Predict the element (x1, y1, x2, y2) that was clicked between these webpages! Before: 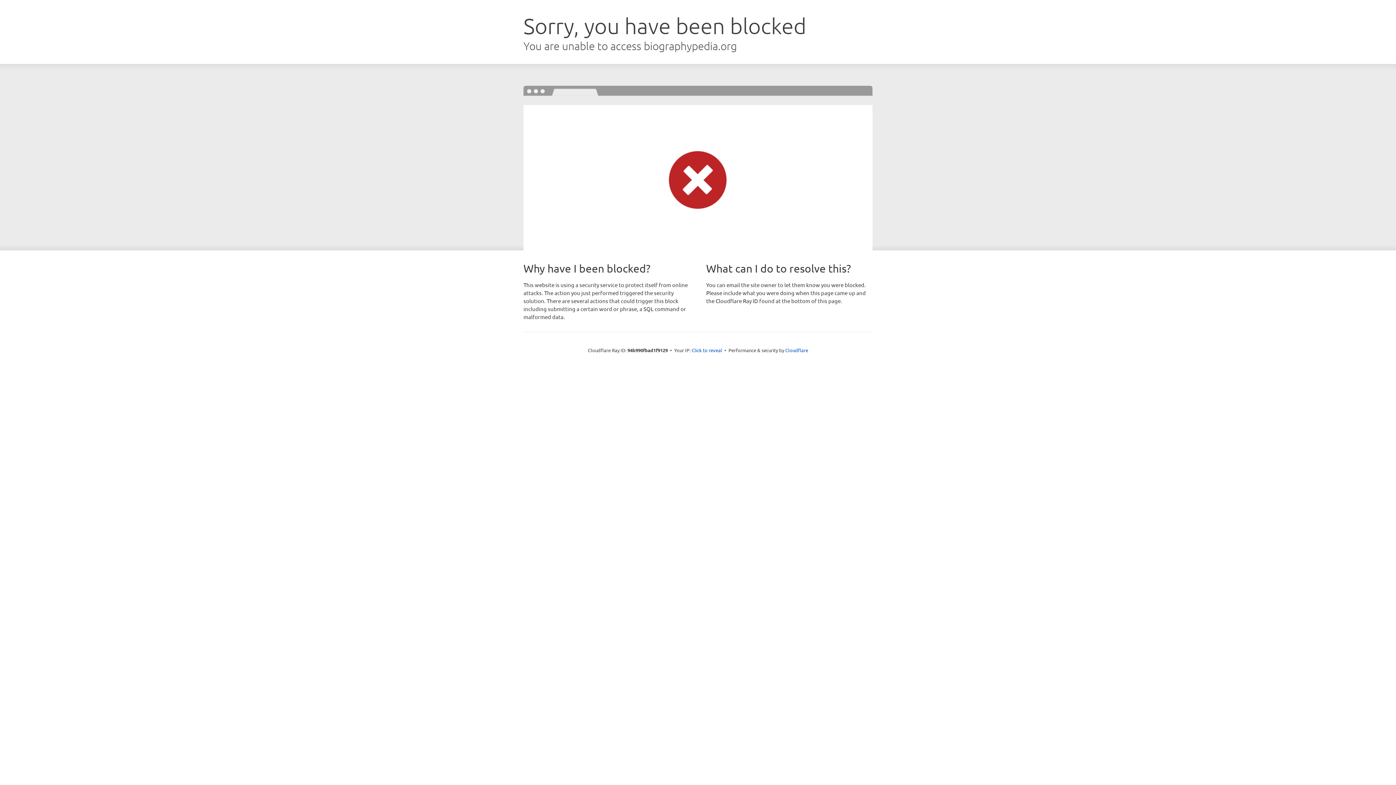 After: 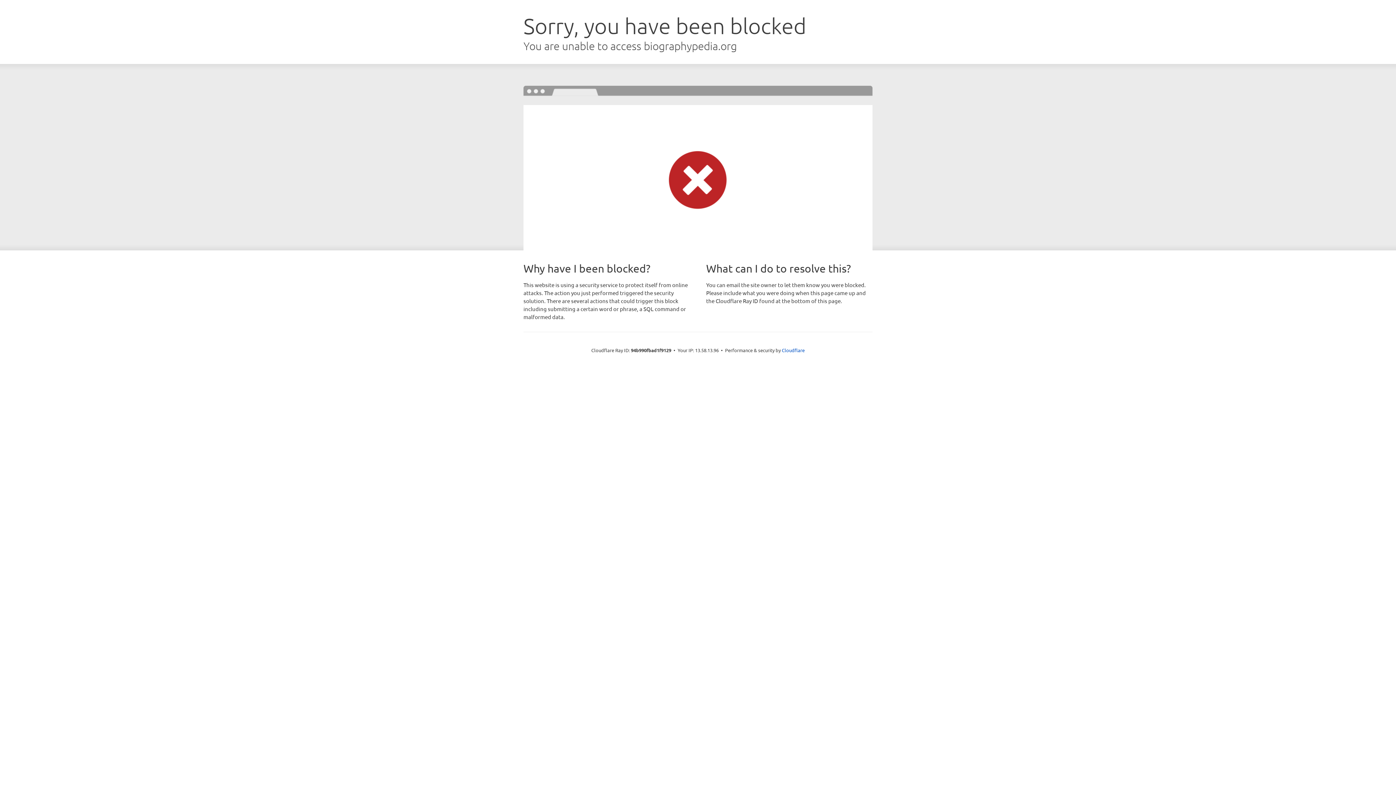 Action: bbox: (691, 346, 722, 353) label: Click to reveal